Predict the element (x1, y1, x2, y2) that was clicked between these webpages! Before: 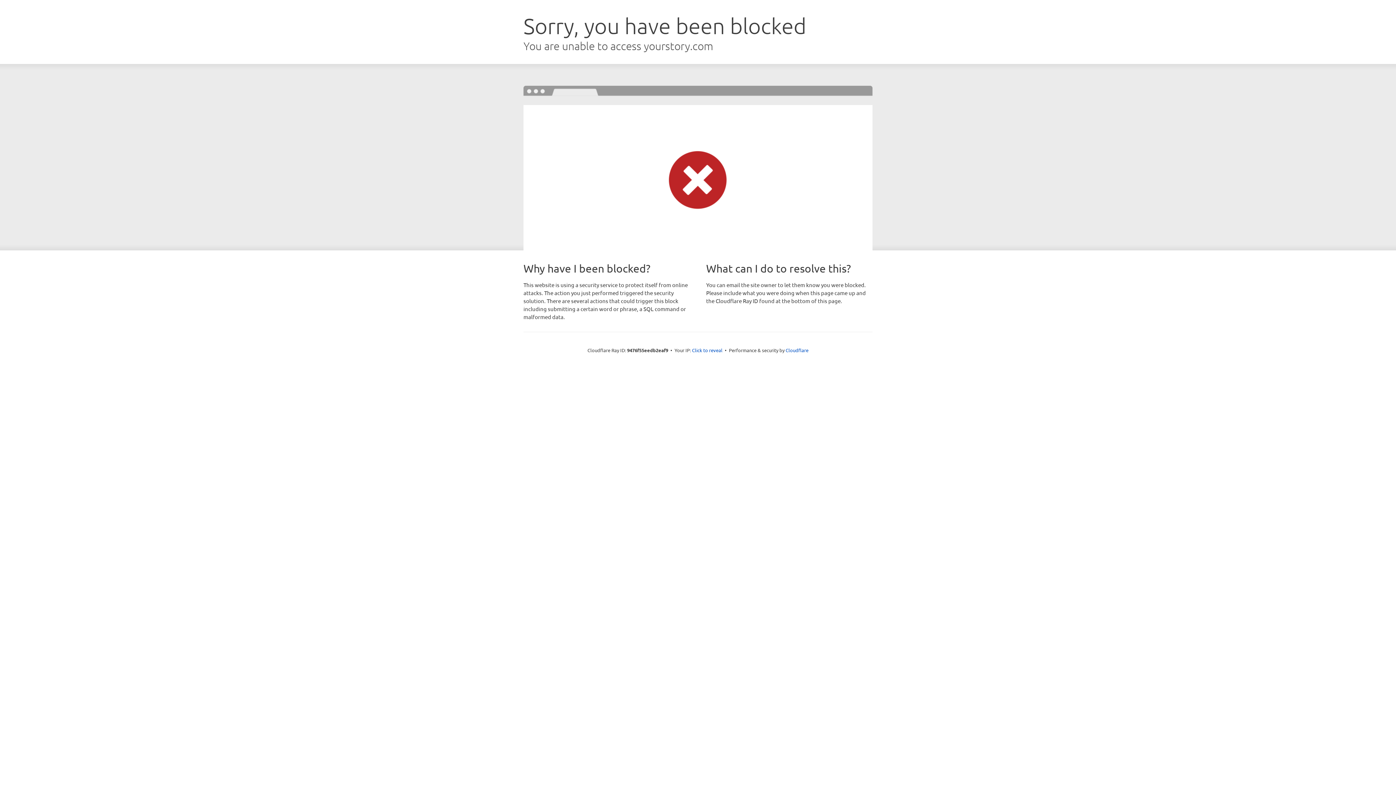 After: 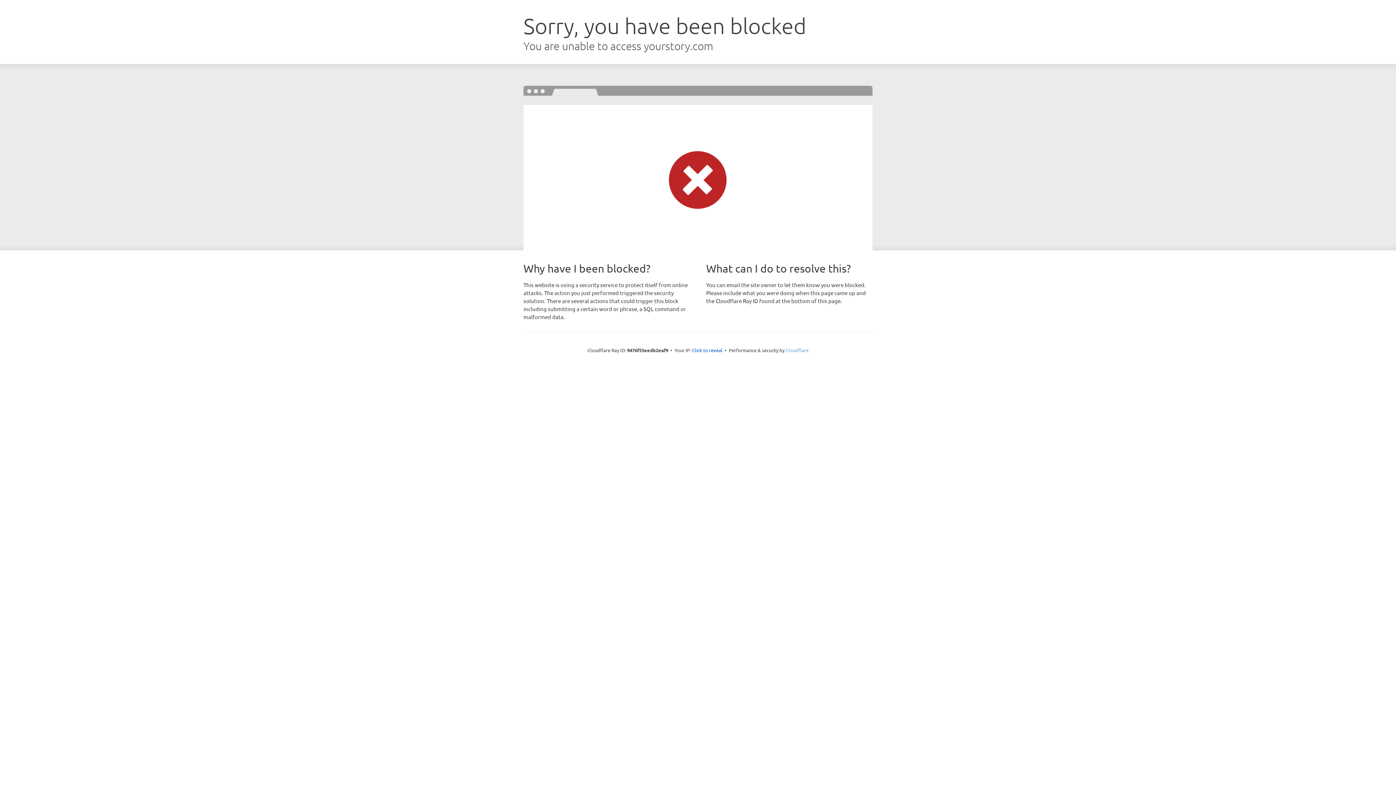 Action: bbox: (785, 347, 808, 353) label: Cloudflare